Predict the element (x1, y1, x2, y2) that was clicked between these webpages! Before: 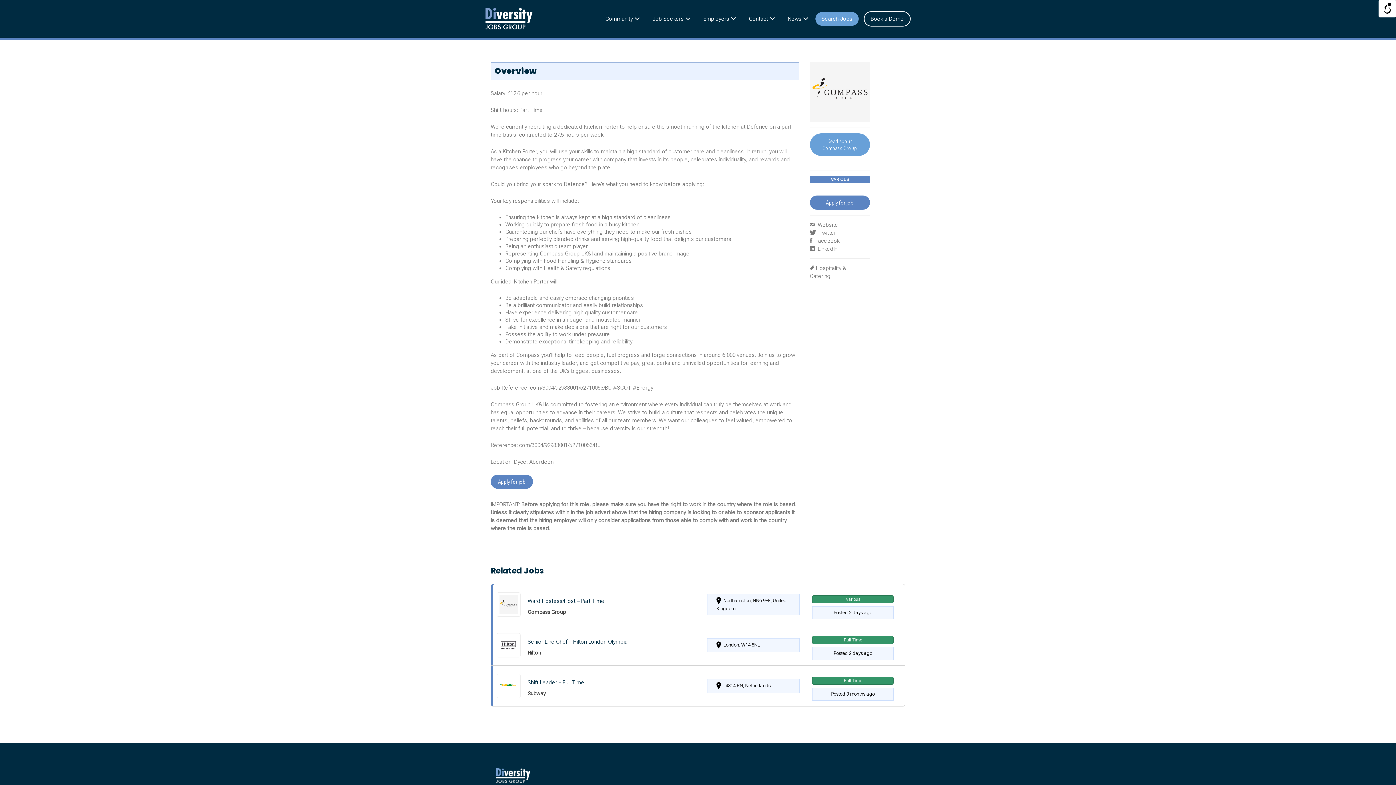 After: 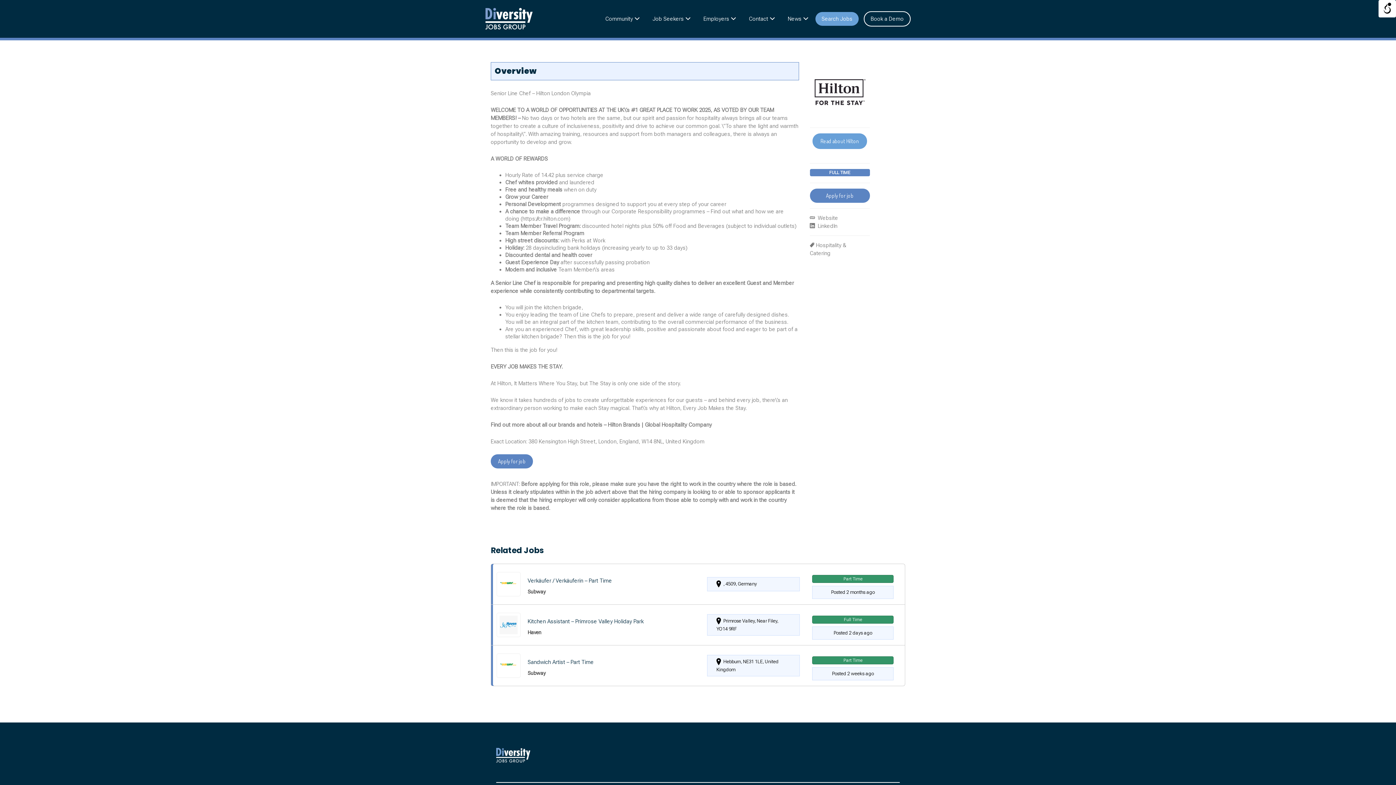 Action: bbox: (491, 625, 905, 665)